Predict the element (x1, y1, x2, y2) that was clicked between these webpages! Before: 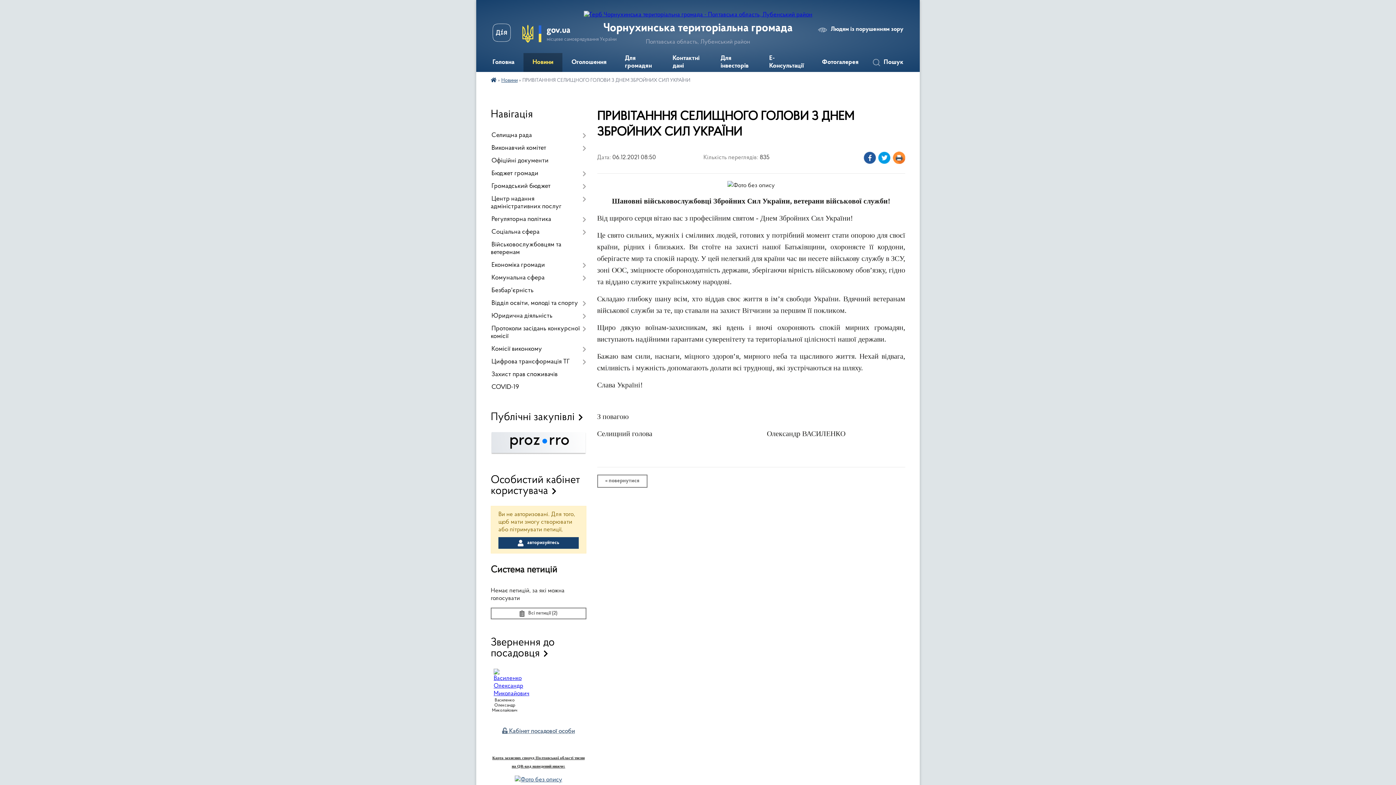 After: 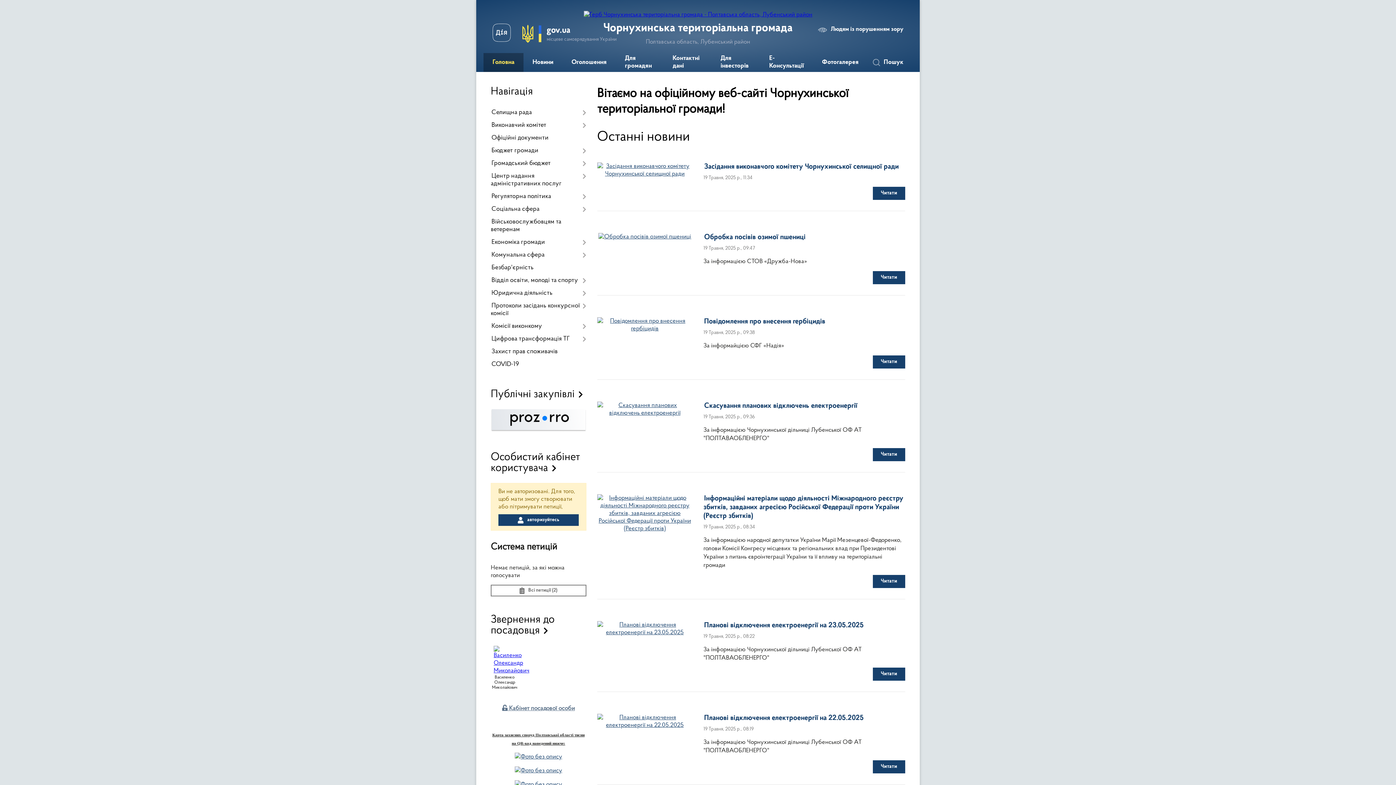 Action: bbox: (490, 78, 496, 83)